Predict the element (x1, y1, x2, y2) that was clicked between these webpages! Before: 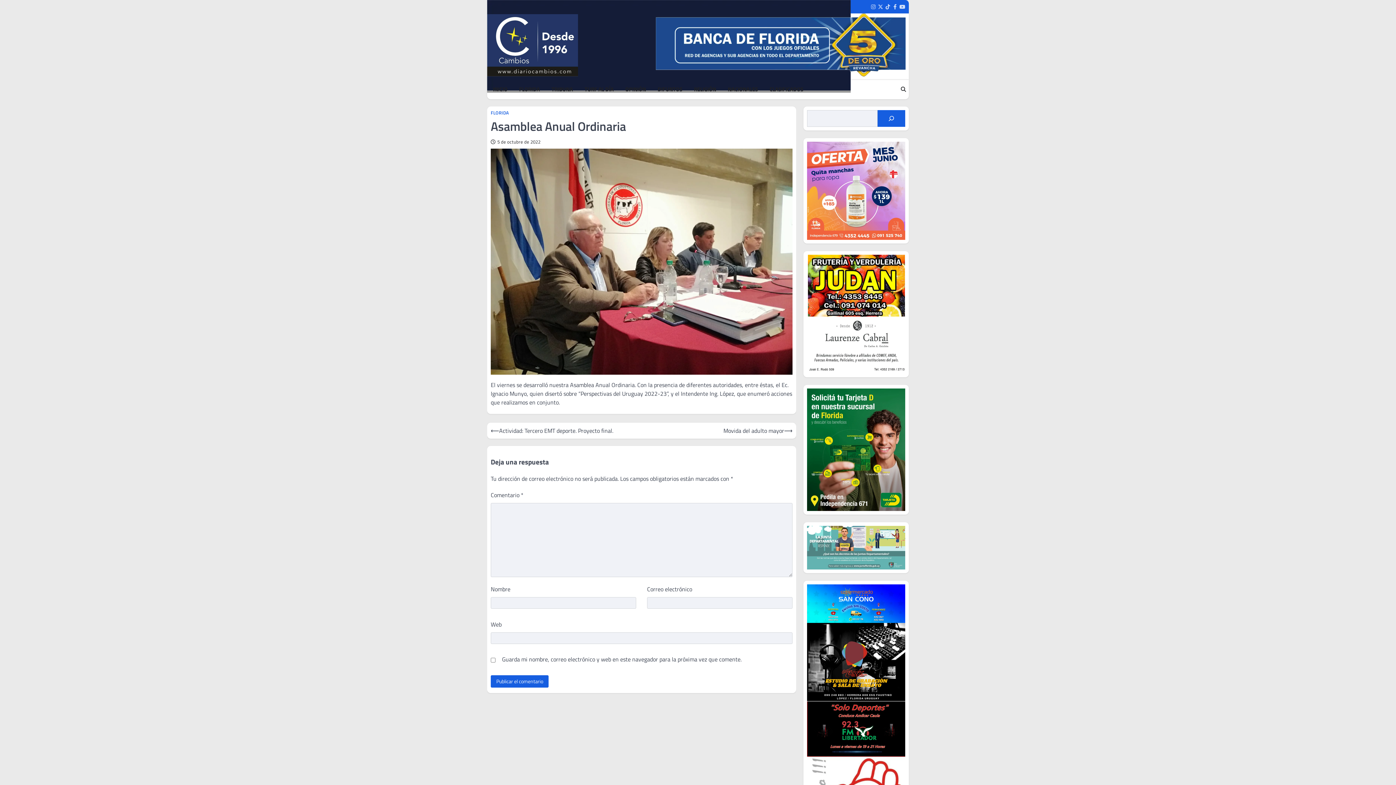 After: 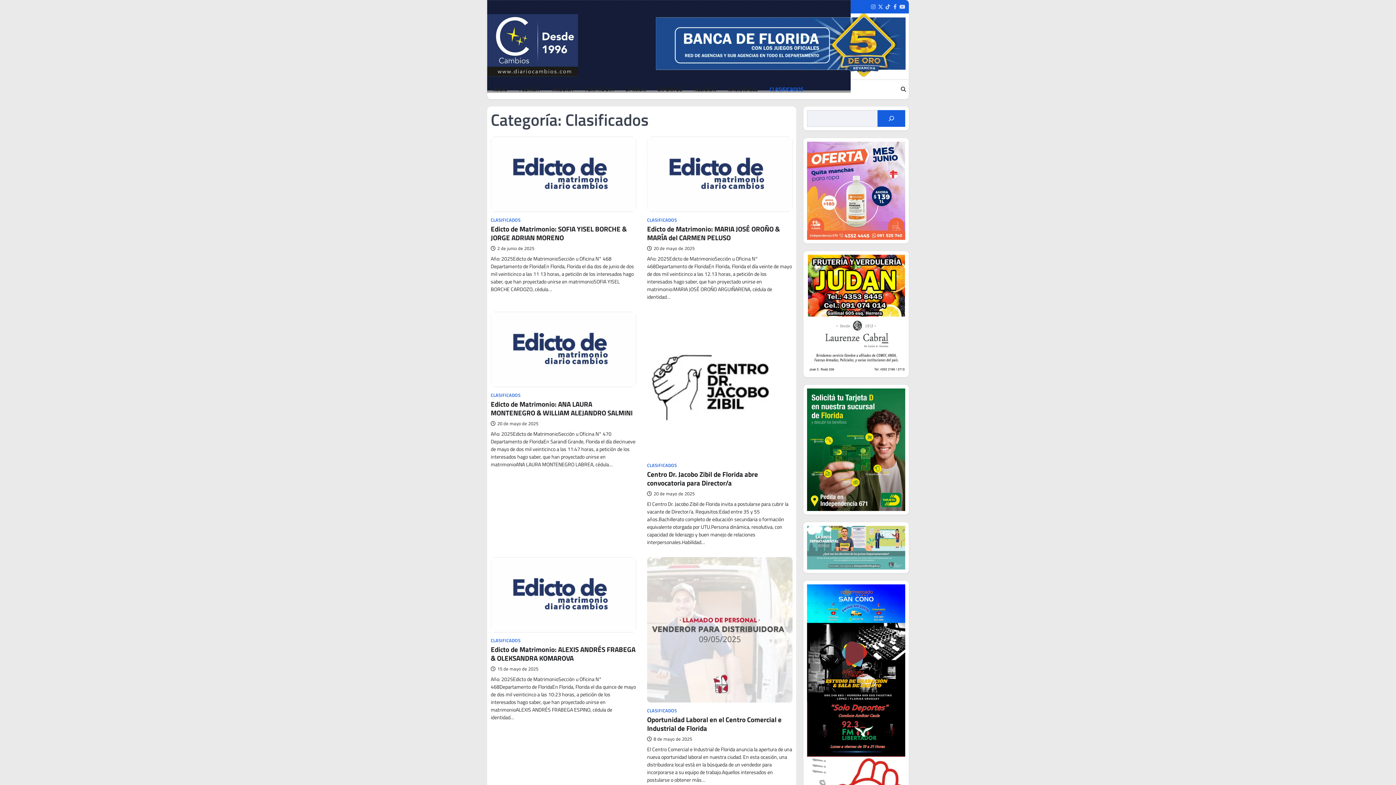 Action: label: CLASIFICADOS bbox: (766, 85, 806, 93)